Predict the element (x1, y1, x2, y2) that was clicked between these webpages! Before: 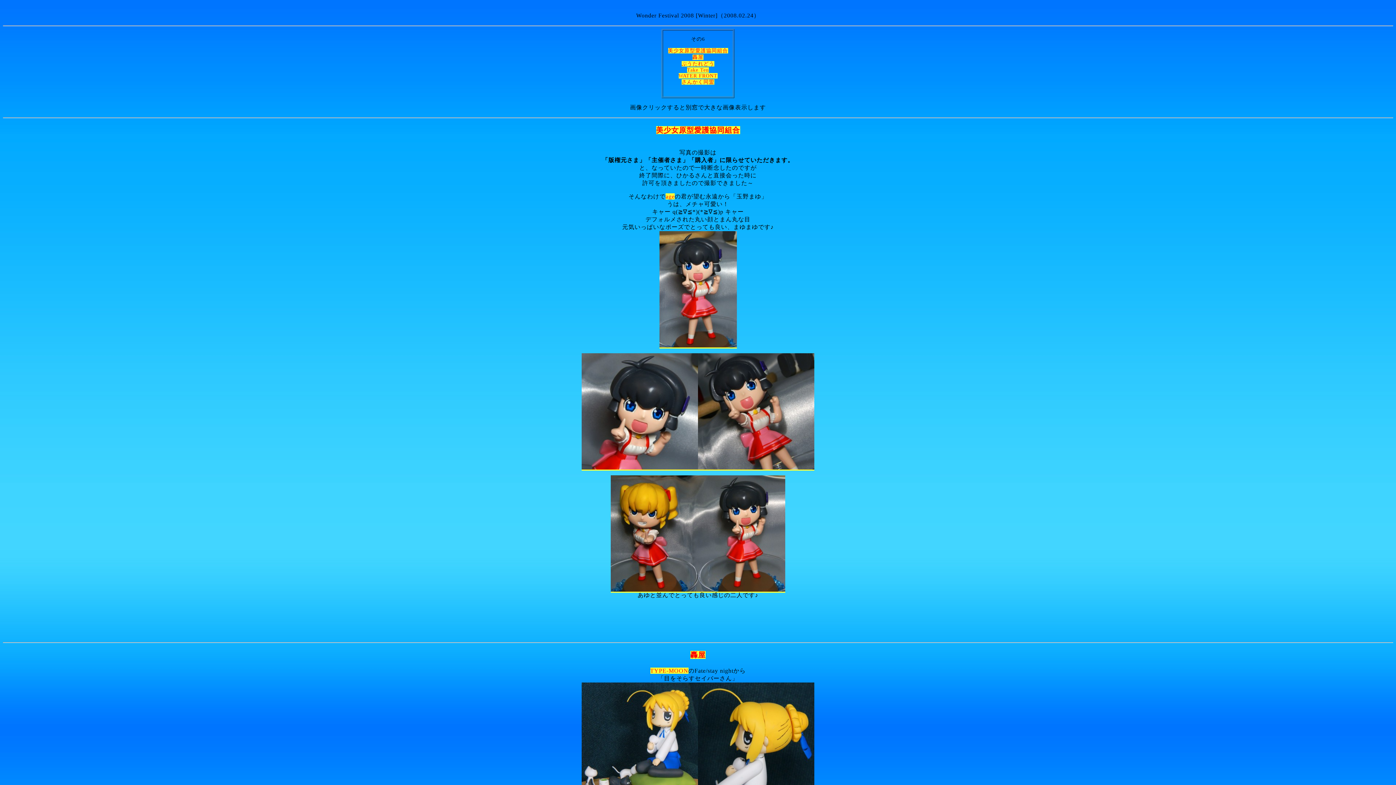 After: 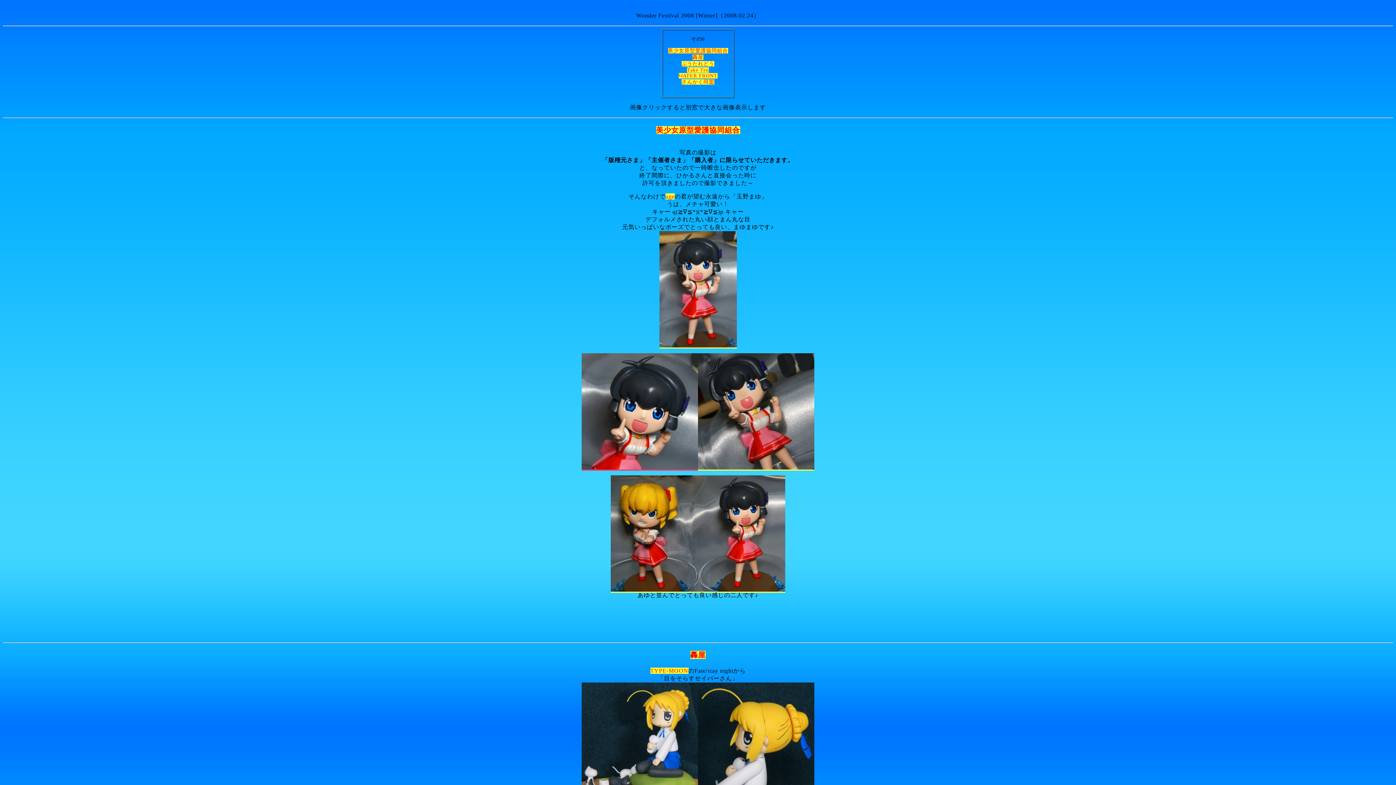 Action: bbox: (581, 464, 698, 470)